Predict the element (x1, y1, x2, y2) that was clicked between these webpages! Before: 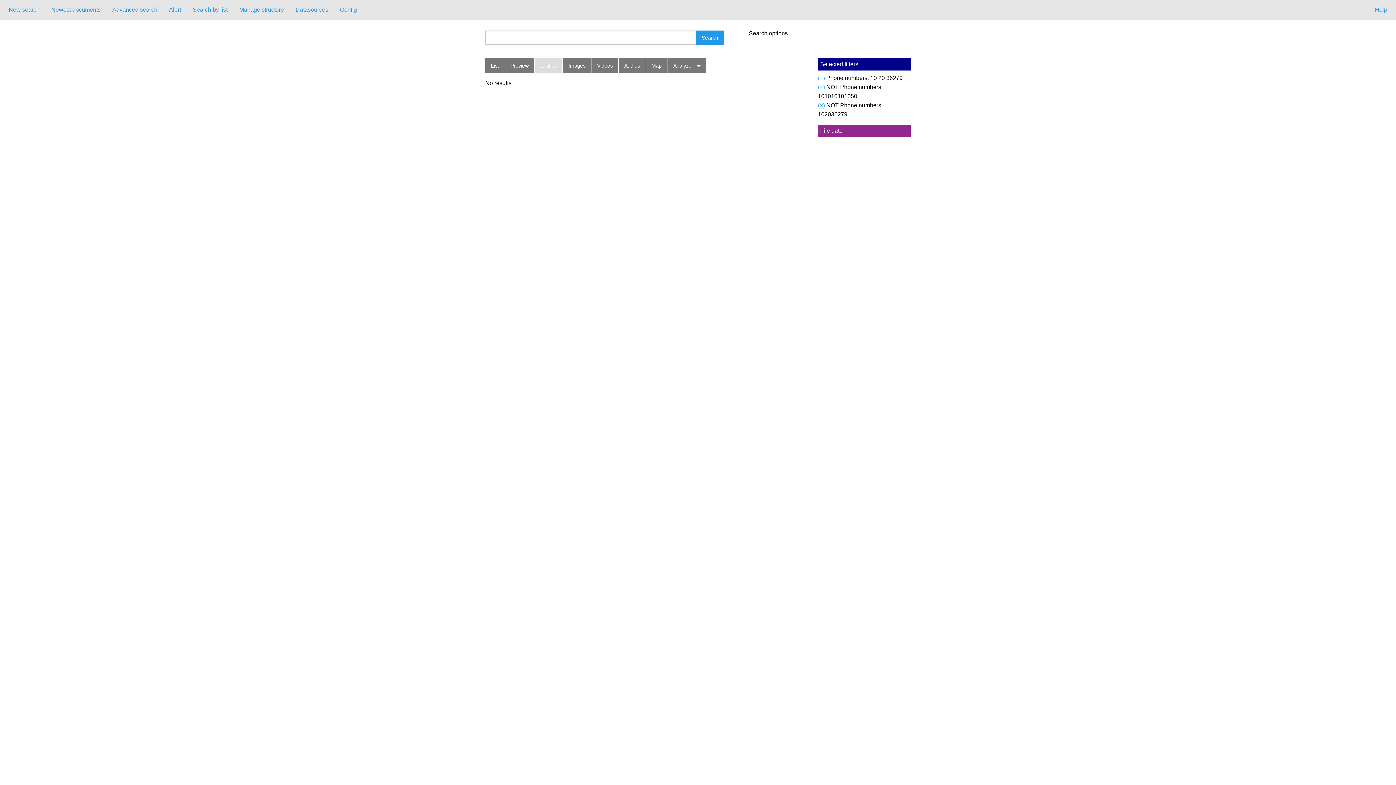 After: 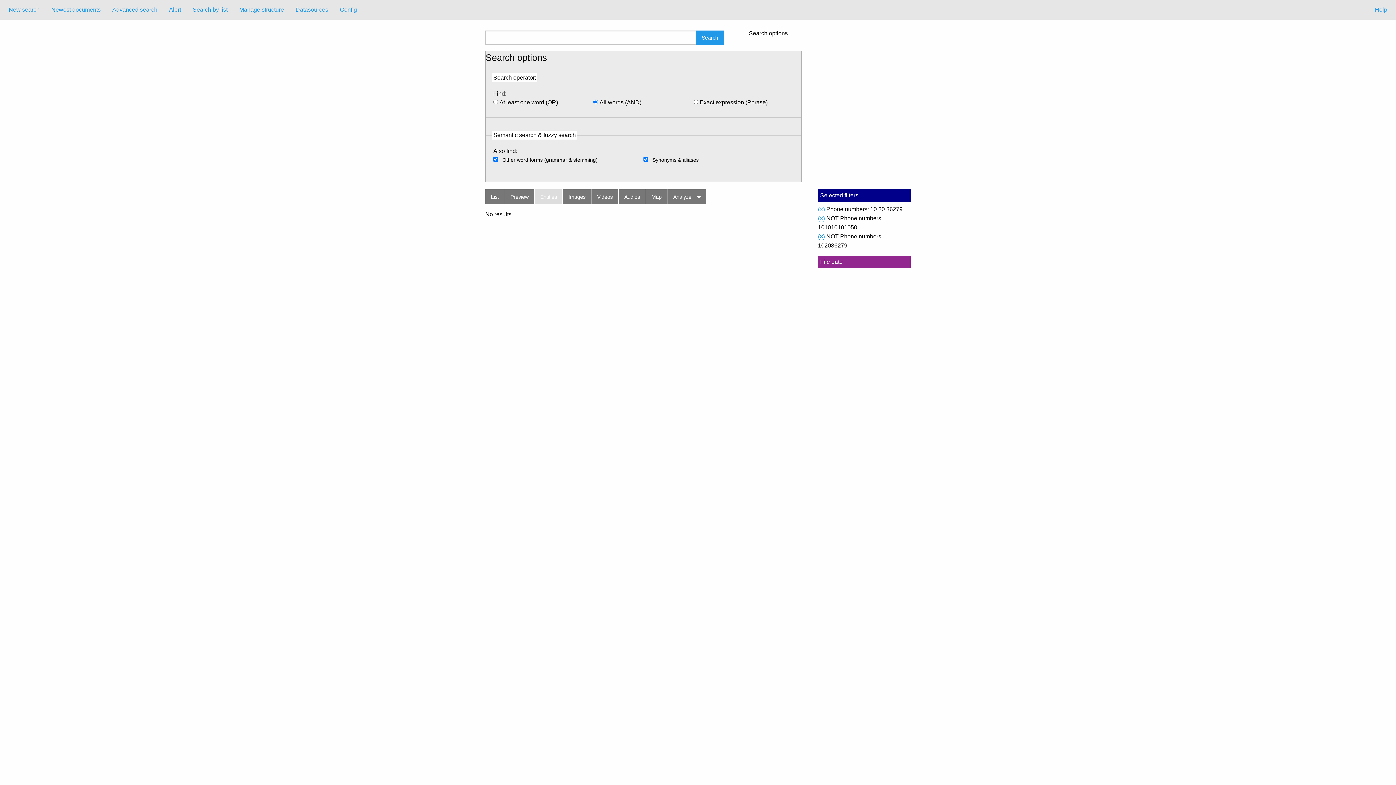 Action: bbox: (749, 30, 788, 36) label: Search options